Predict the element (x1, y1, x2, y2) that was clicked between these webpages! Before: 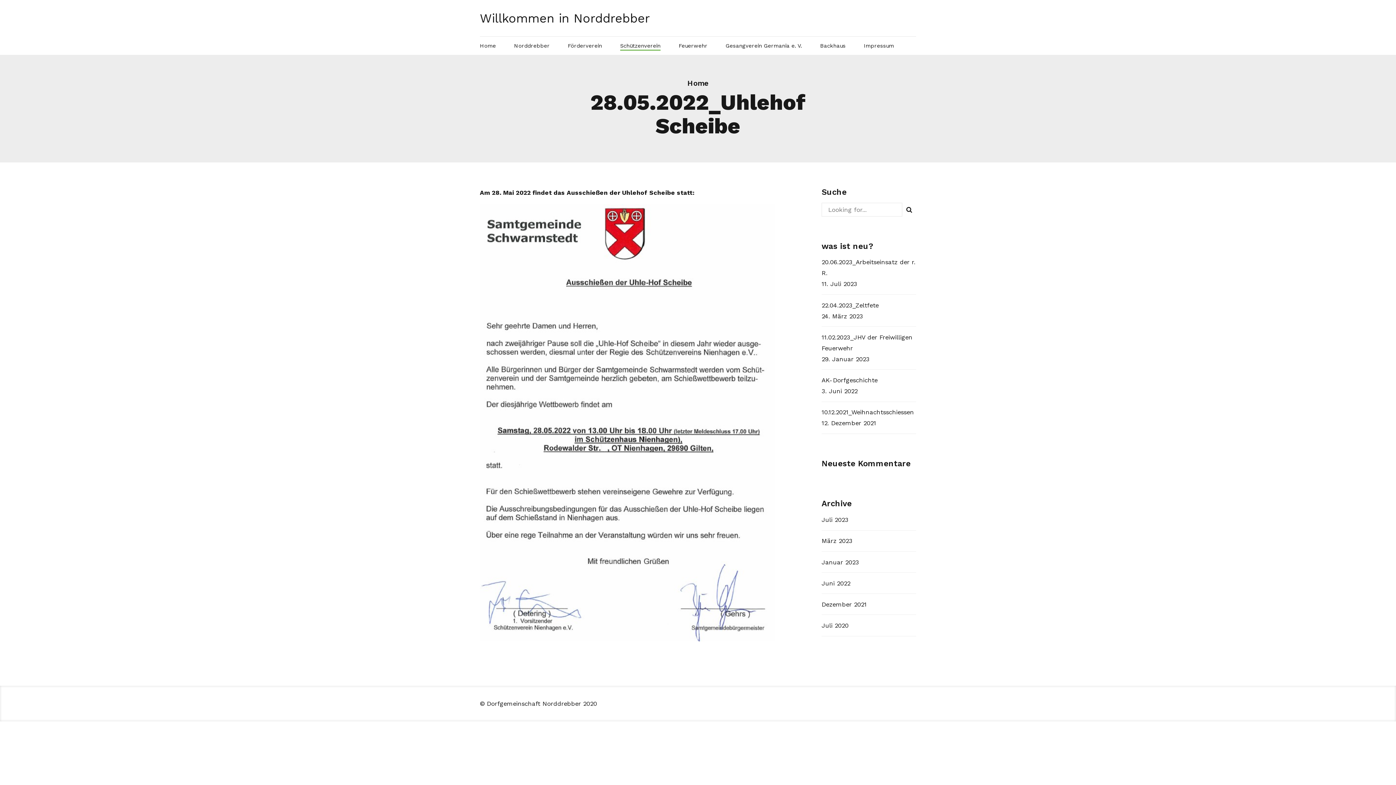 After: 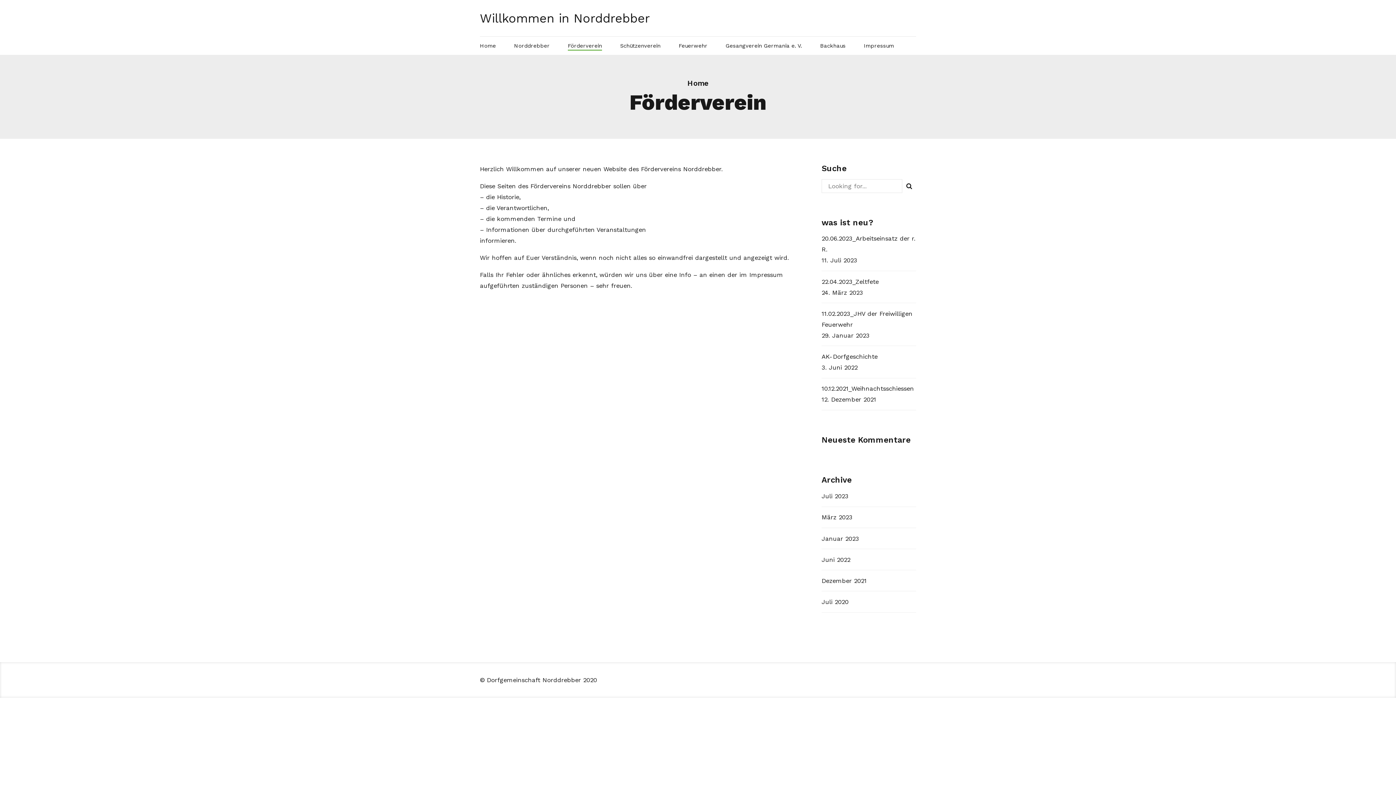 Action: label: Förderverein bbox: (568, 36, 602, 54)